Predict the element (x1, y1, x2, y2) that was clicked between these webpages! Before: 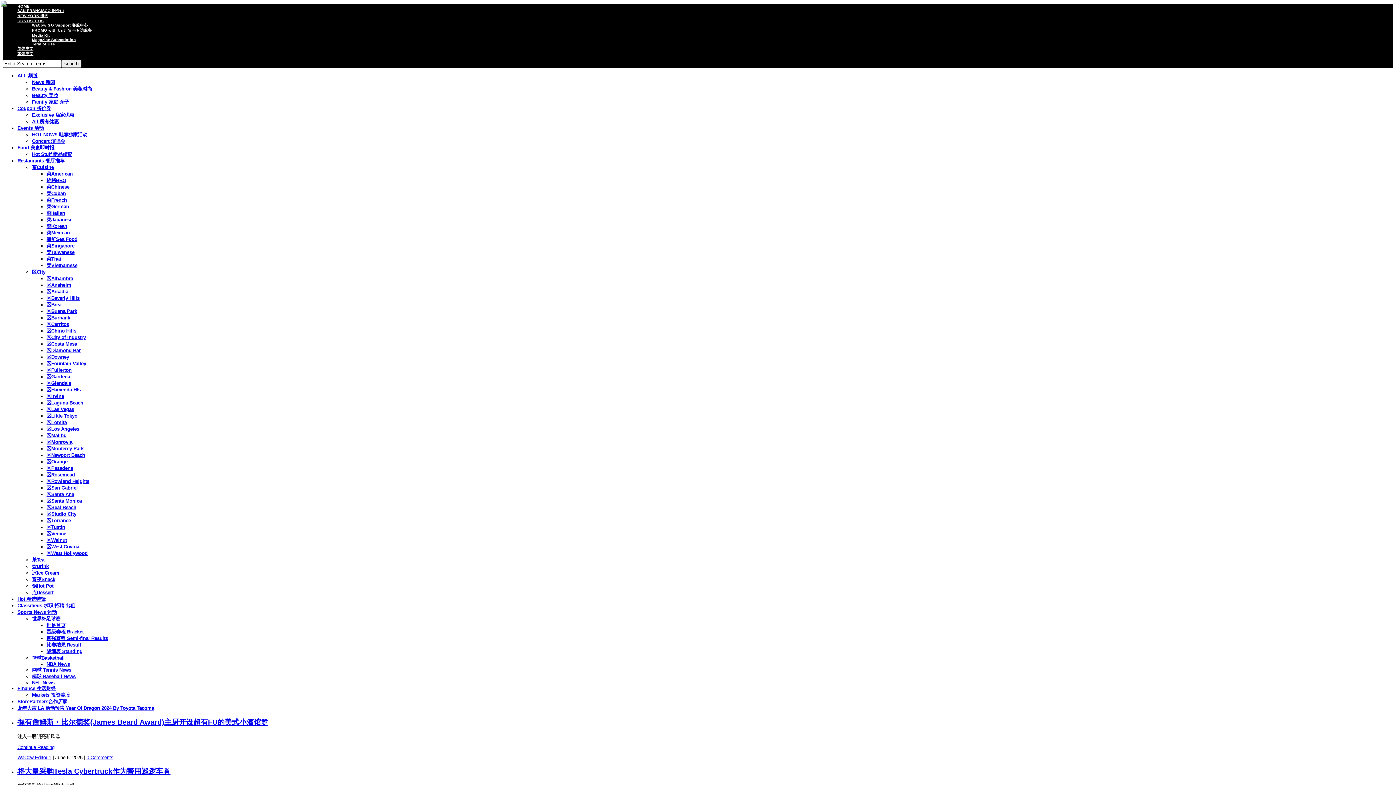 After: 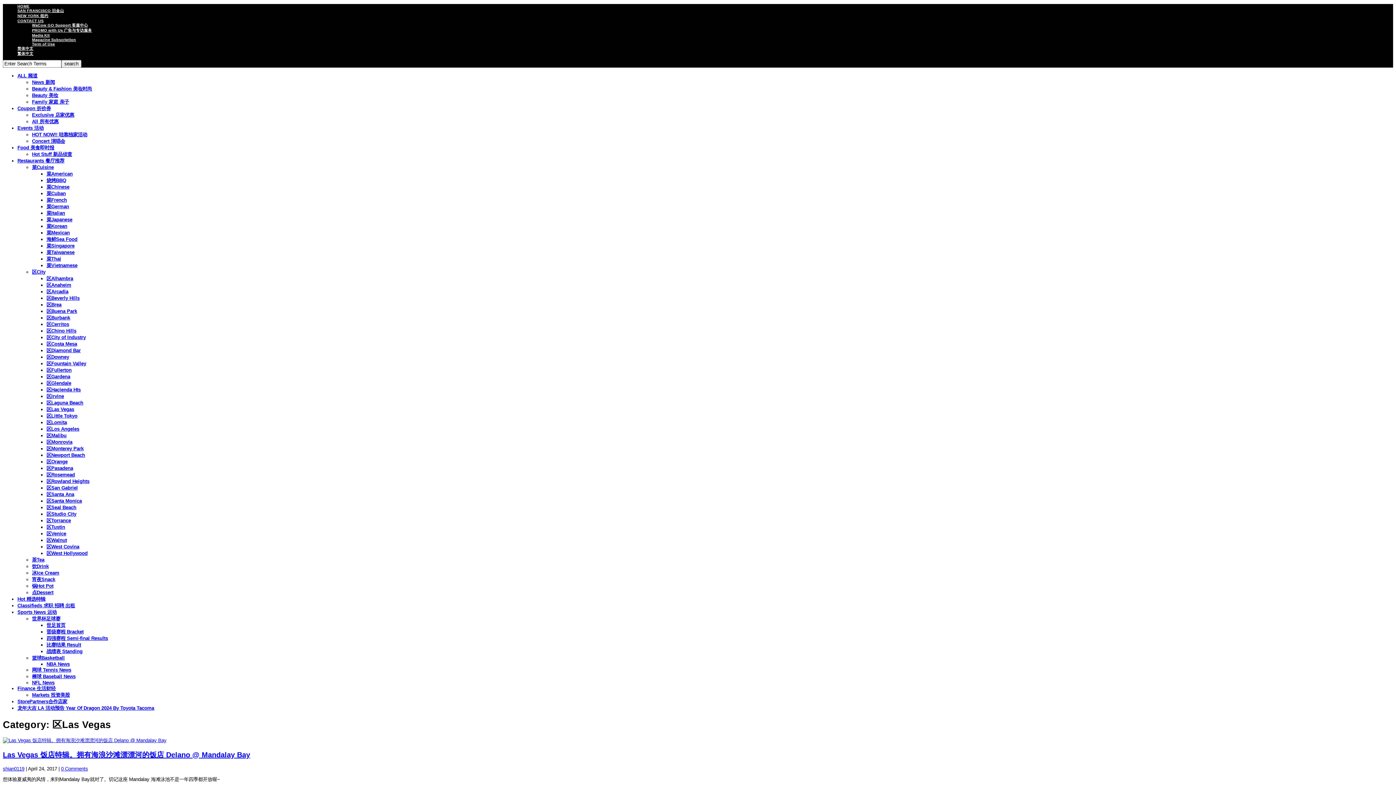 Action: label: 区Las Vegas bbox: (46, 406, 74, 412)